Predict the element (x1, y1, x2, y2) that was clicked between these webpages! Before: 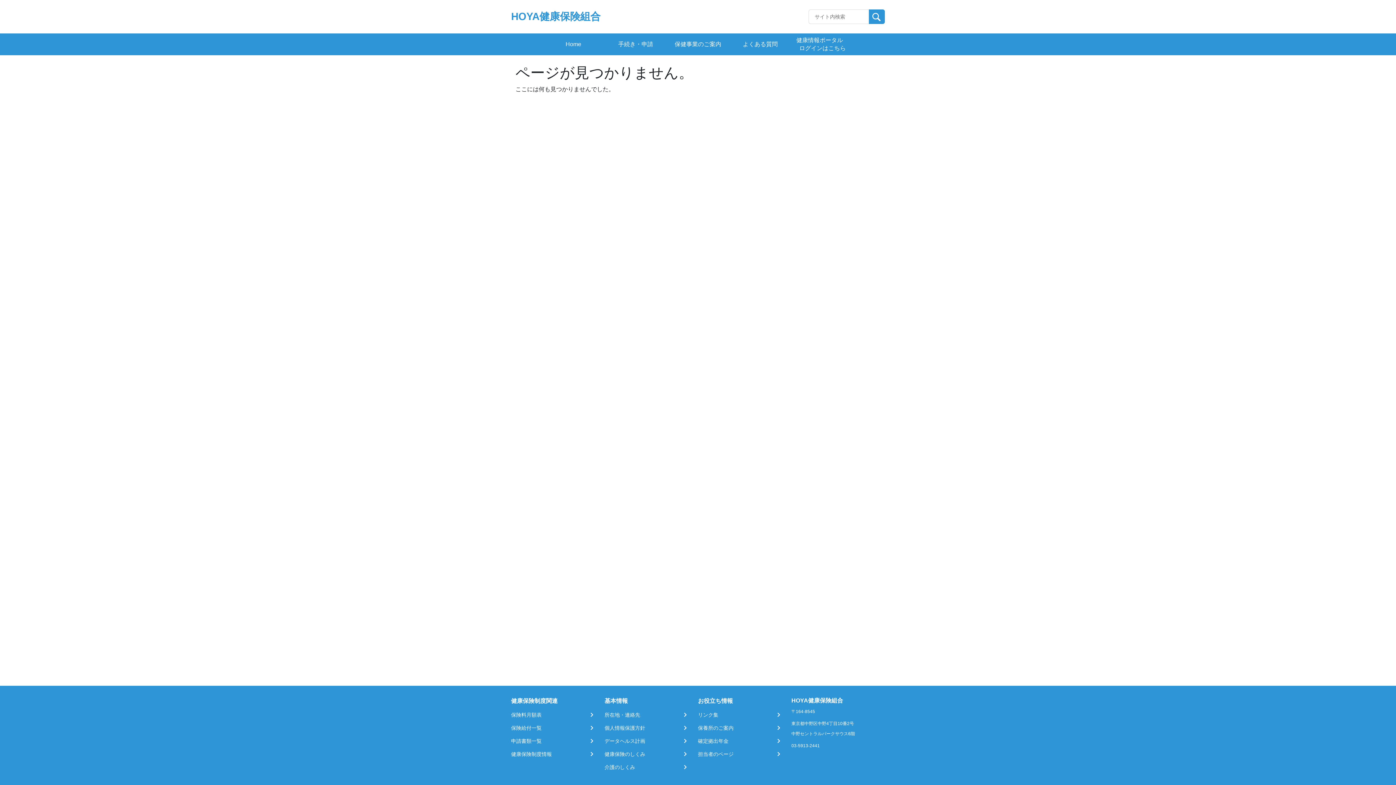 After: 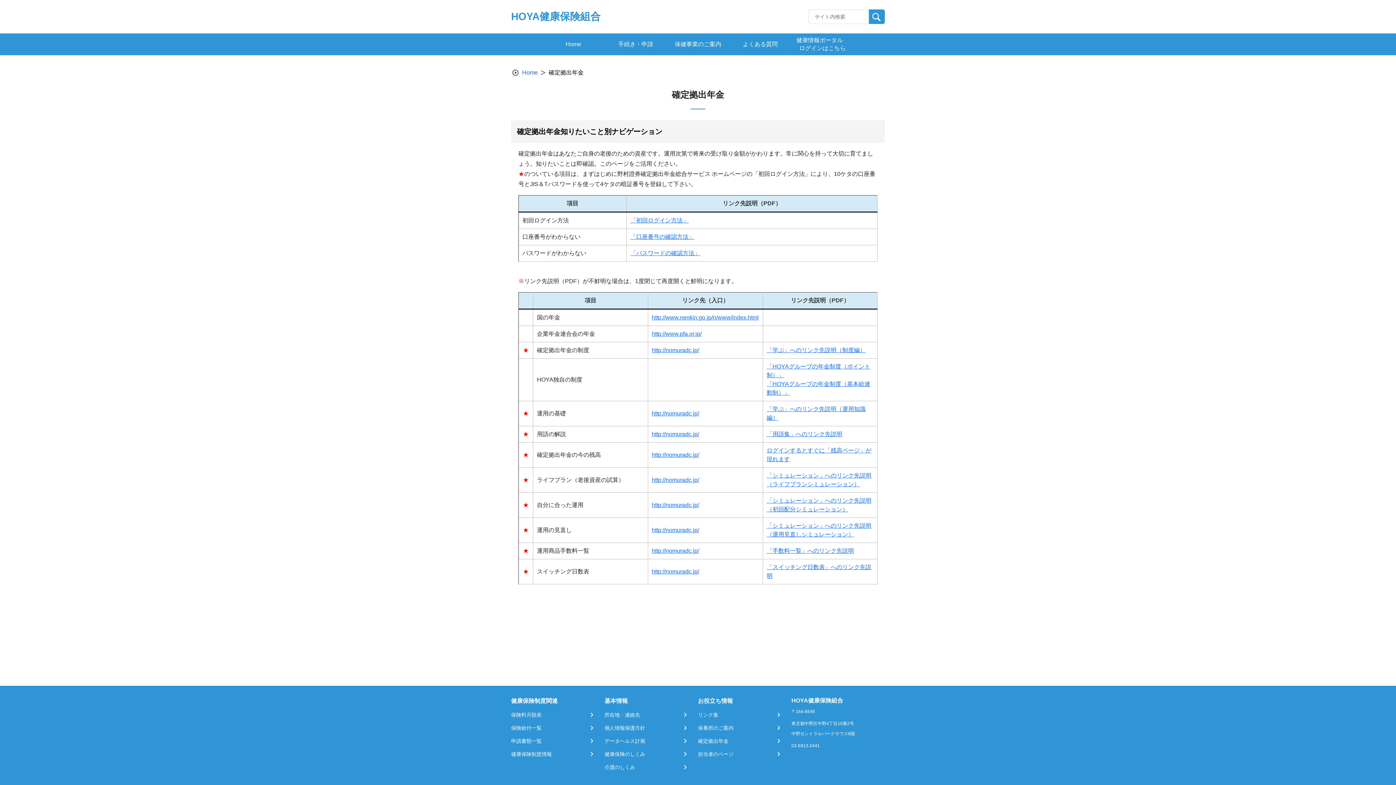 Action: bbox: (698, 737, 782, 745) label: 確定拠出年金